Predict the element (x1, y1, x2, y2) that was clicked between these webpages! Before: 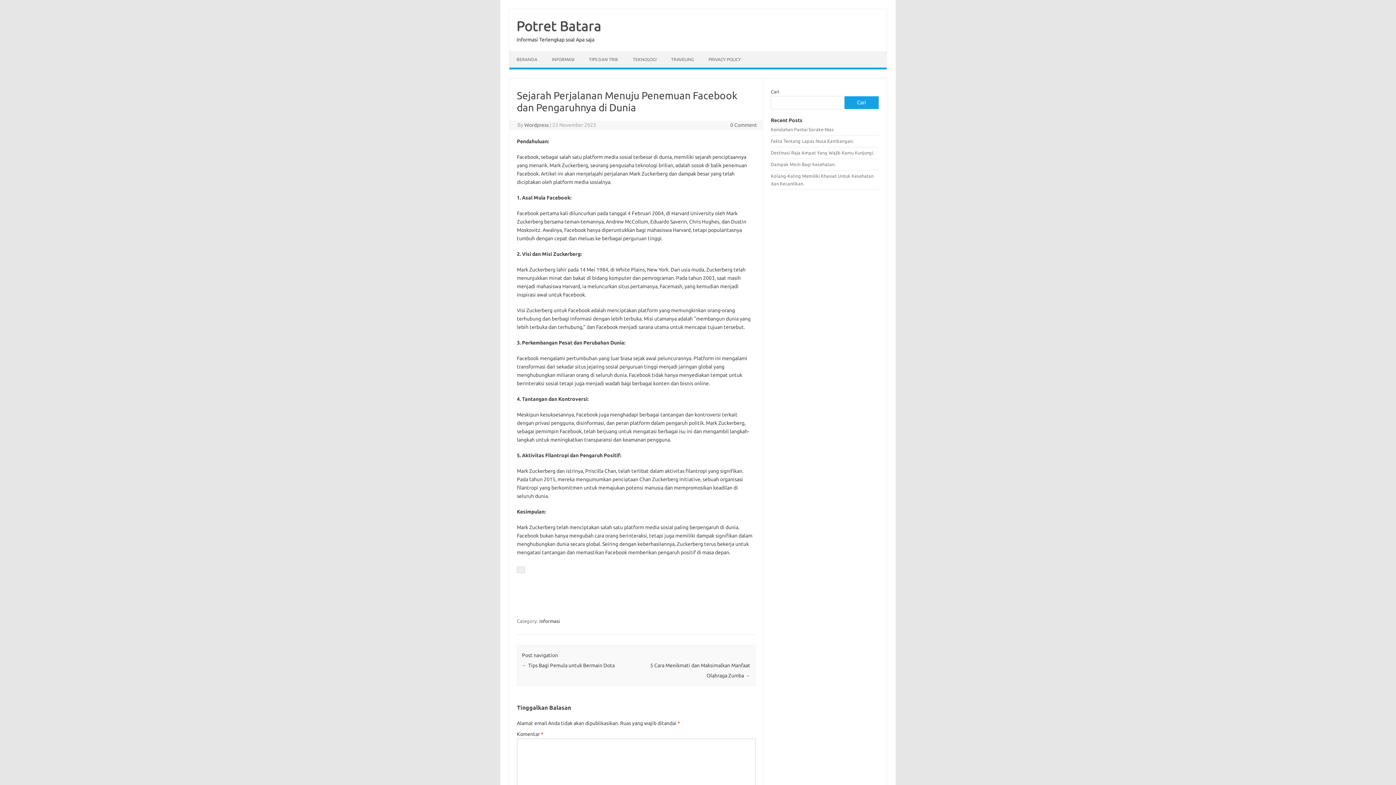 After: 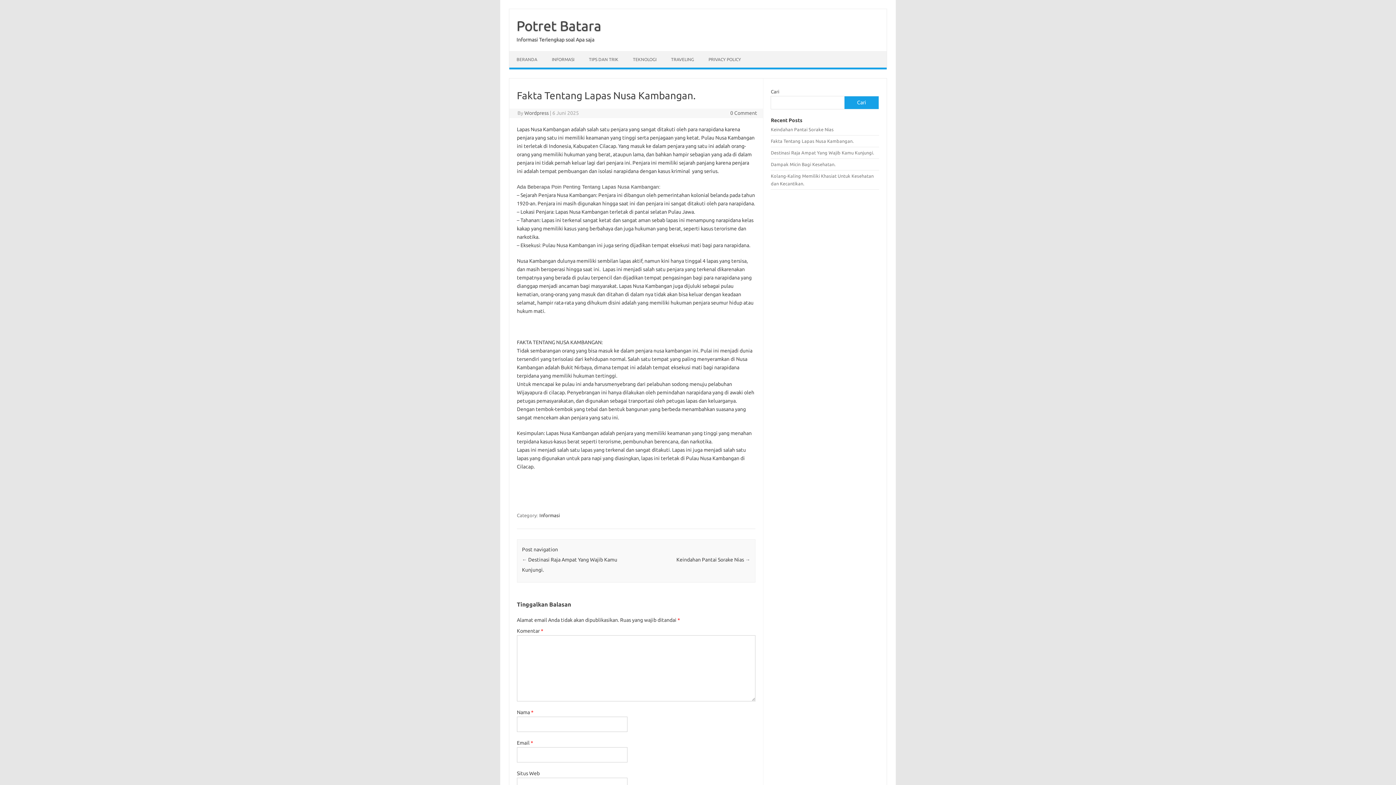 Action: label: Fakta Tentang Lapas Nusa Kambangan. bbox: (771, 138, 853, 143)